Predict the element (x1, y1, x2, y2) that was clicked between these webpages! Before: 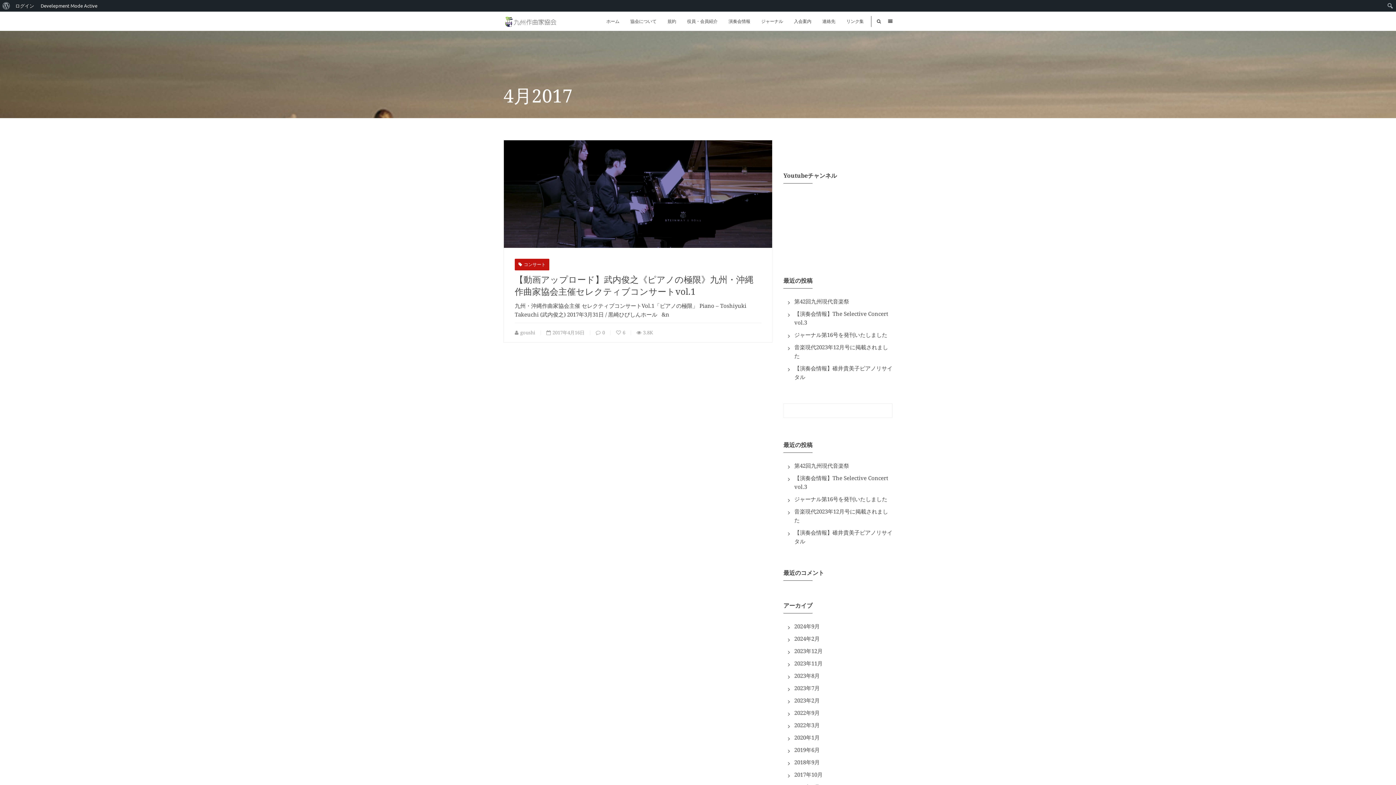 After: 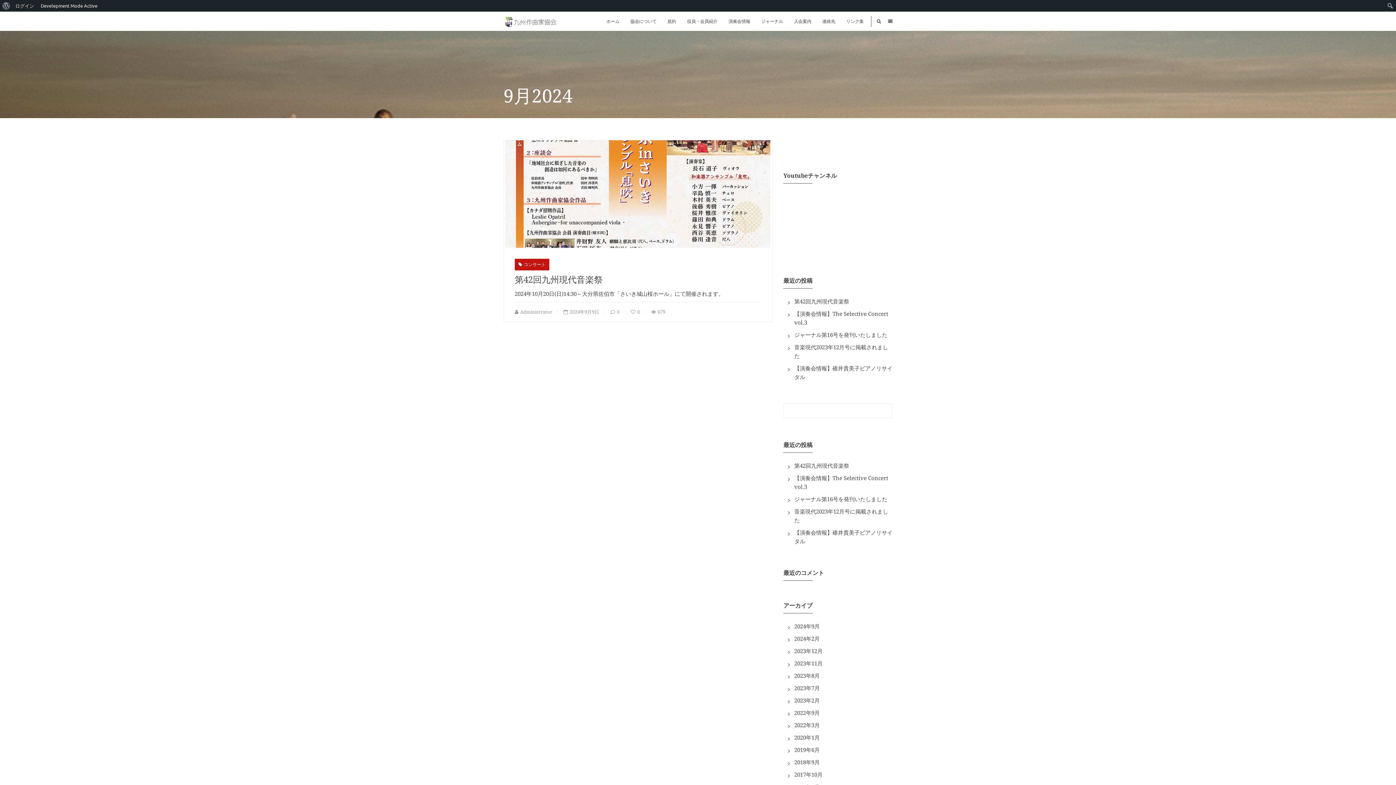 Action: label: 2024年9月 bbox: (794, 623, 820, 630)